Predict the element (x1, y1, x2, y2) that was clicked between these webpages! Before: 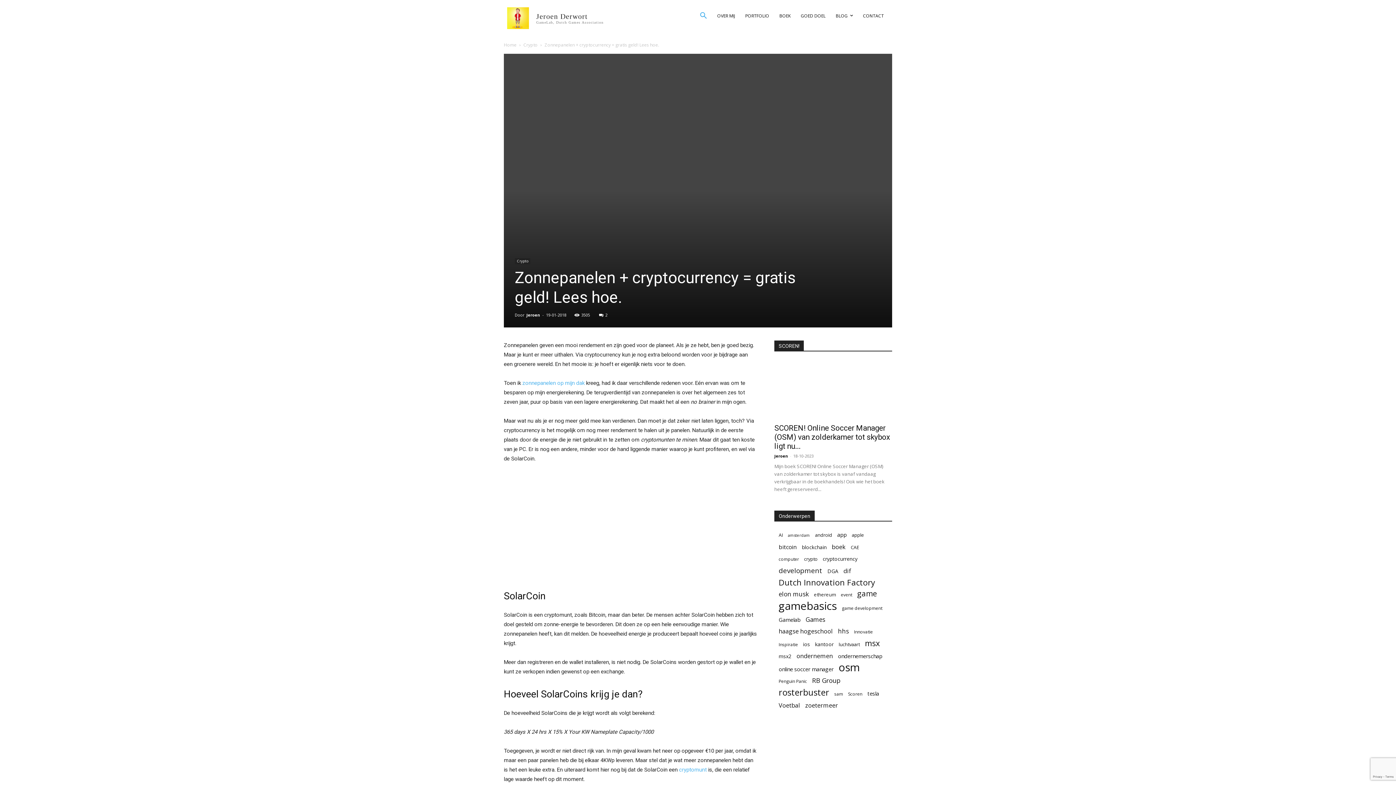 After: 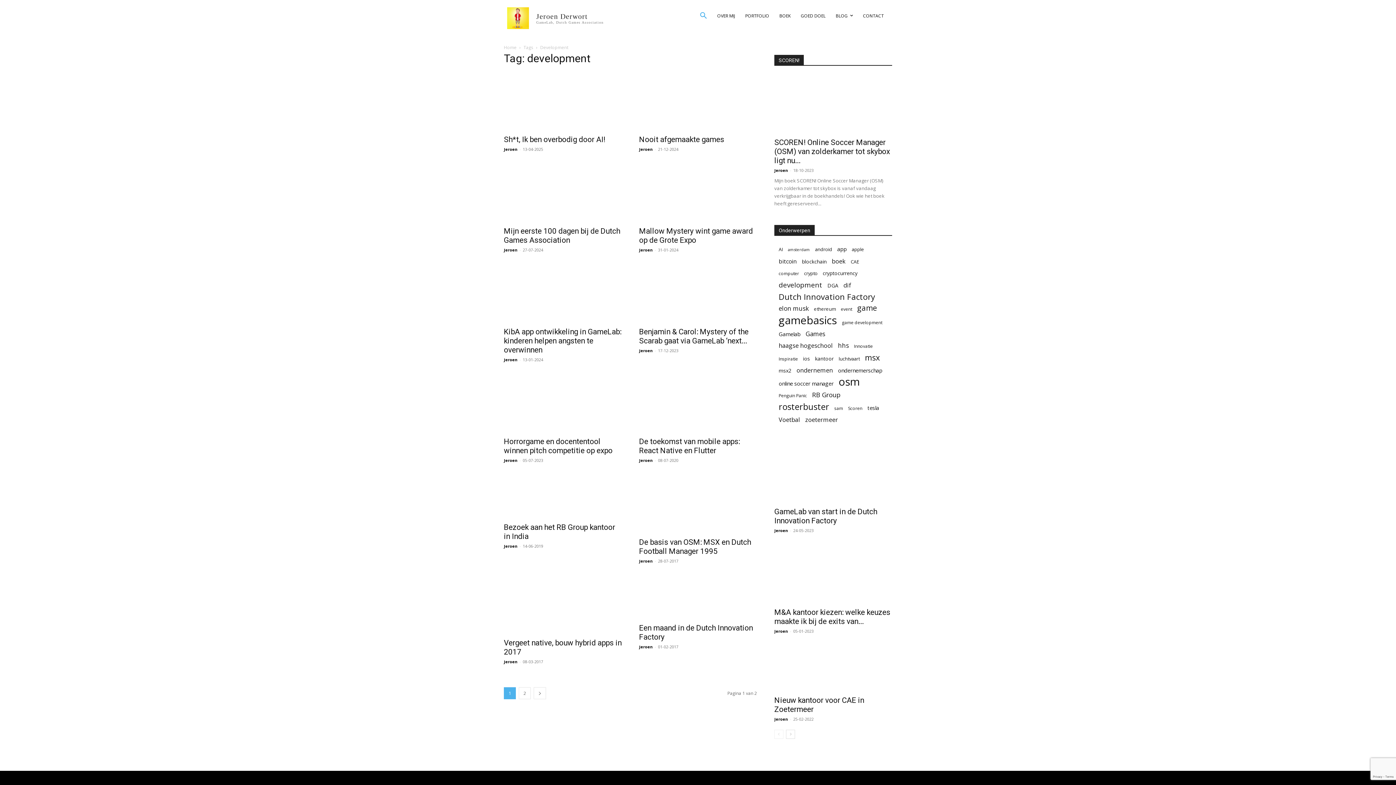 Action: label: development (15 items) bbox: (778, 566, 822, 574)